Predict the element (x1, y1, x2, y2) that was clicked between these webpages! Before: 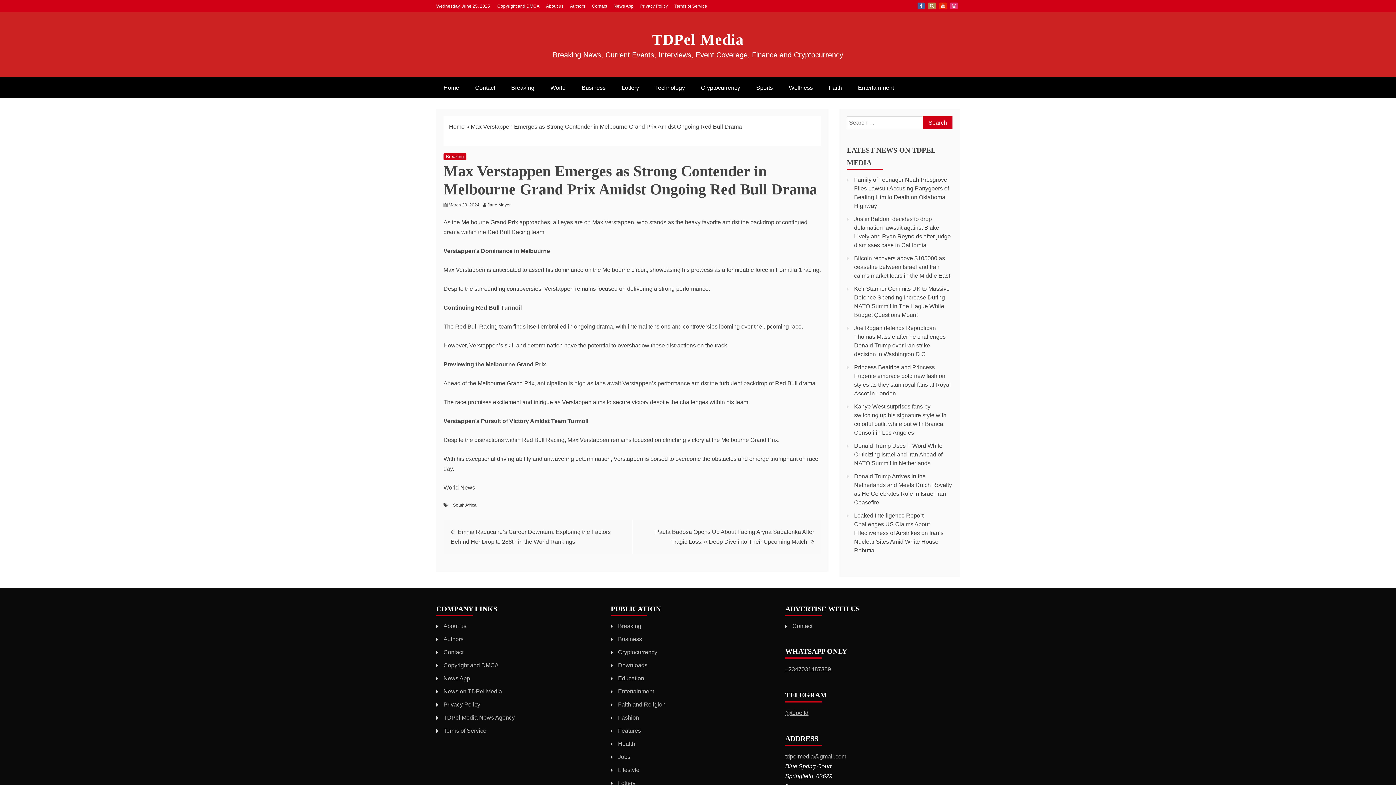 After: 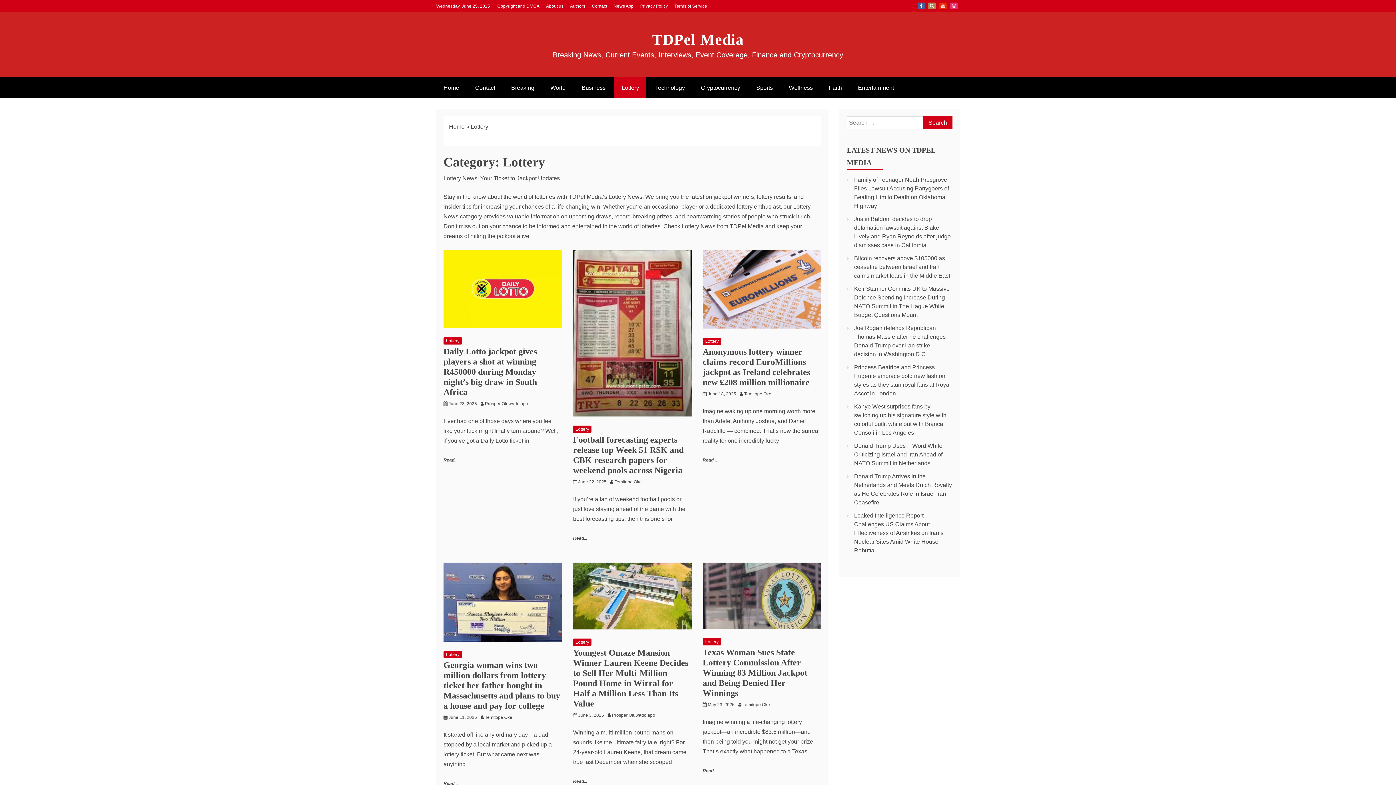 Action: label: Lottery bbox: (614, 77, 646, 98)